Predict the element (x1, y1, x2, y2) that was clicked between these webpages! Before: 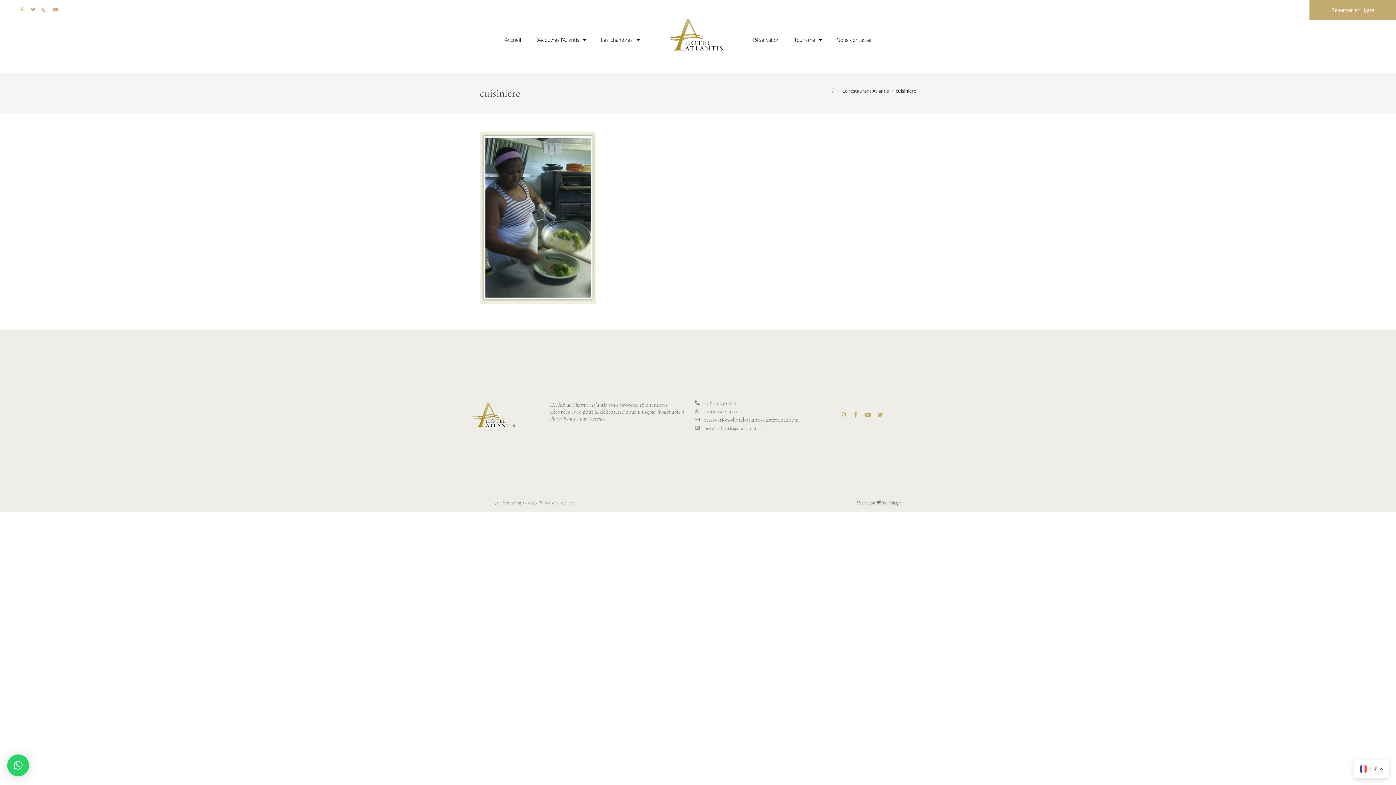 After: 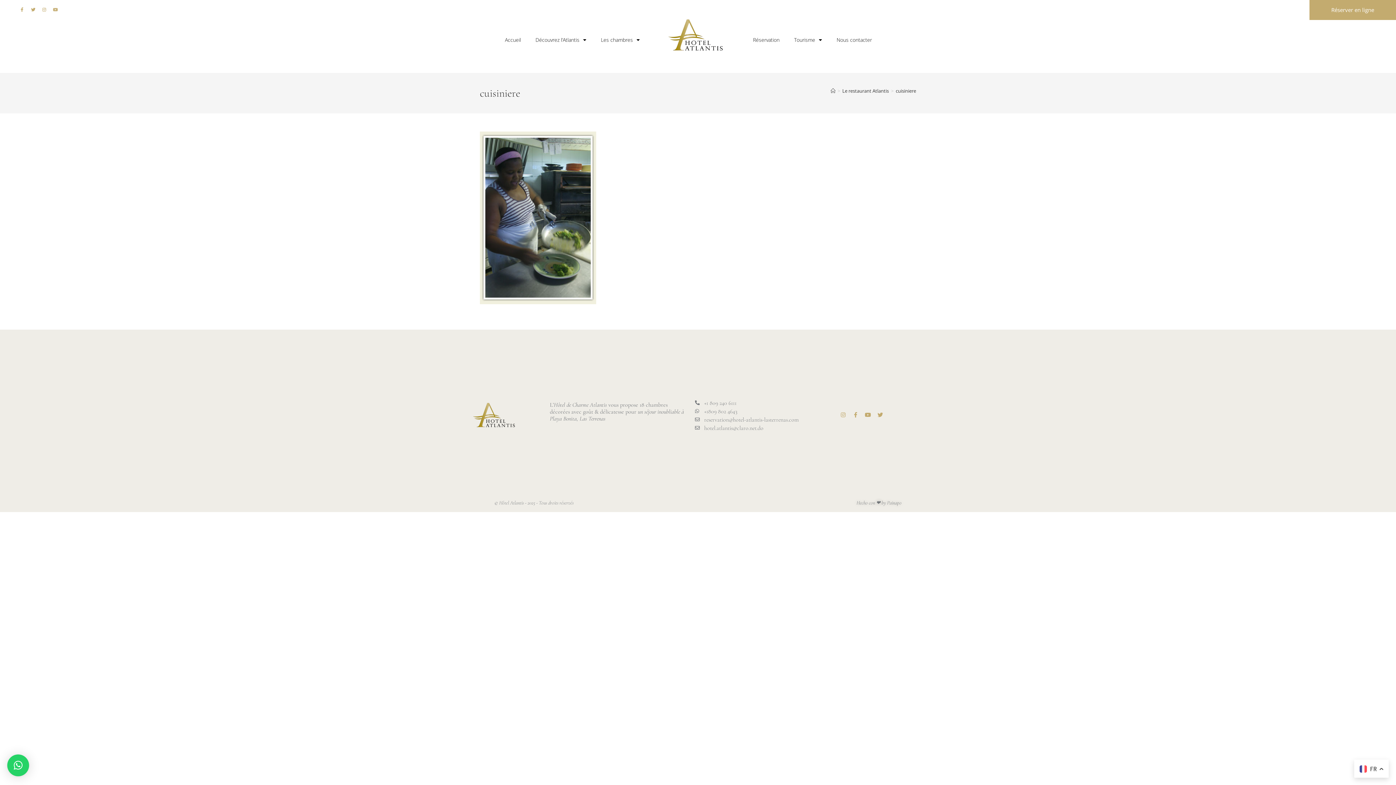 Action: label: Youtube bbox: (51, 5, 59, 13)